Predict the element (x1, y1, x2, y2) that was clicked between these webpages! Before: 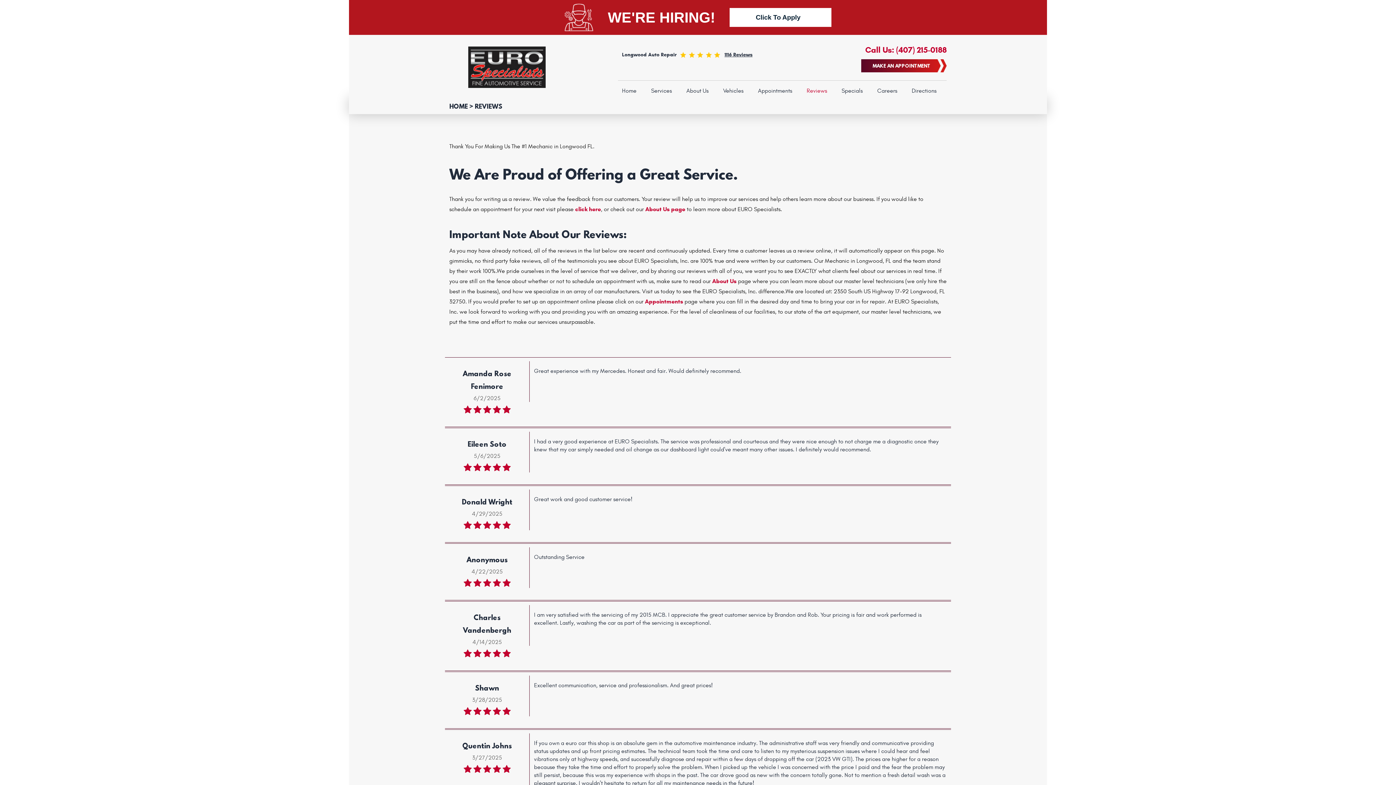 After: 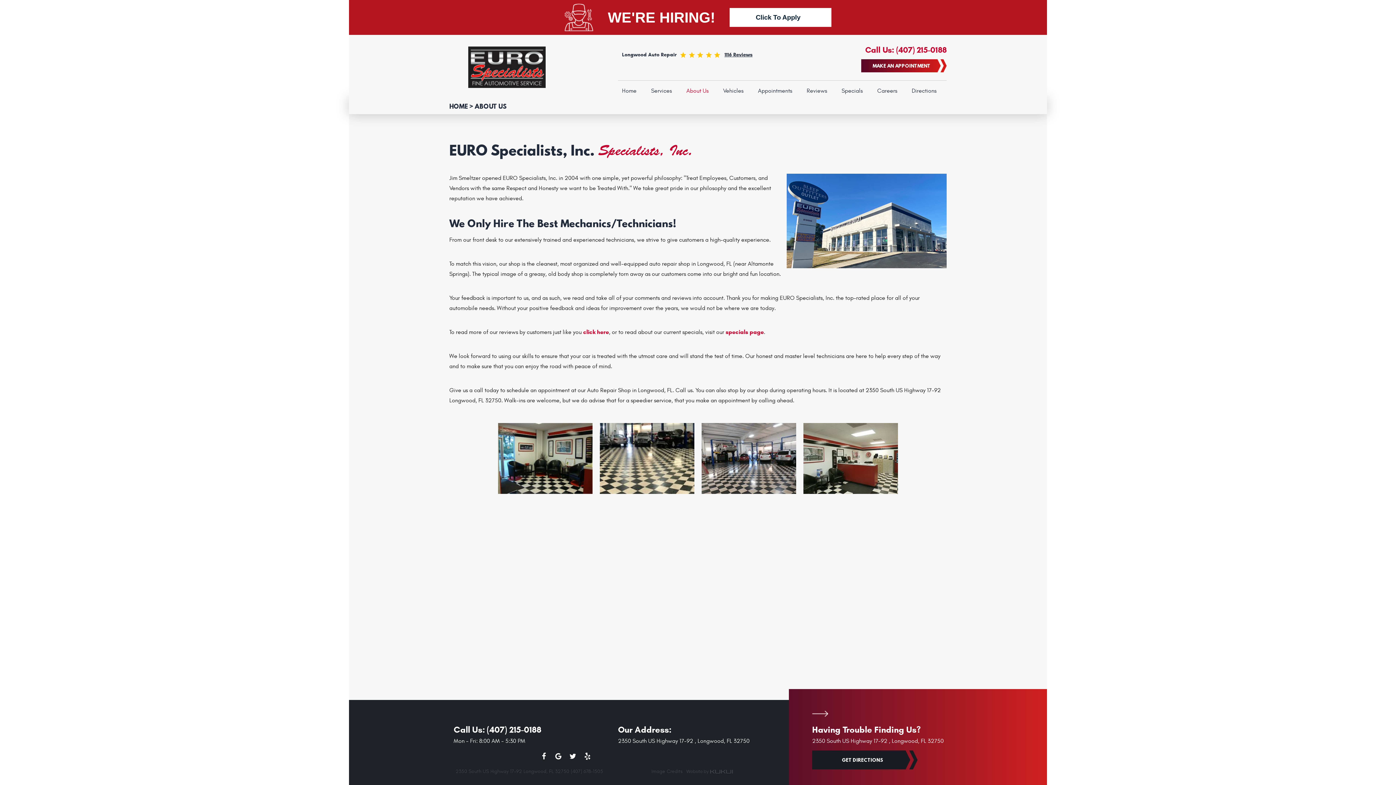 Action: bbox: (645, 205, 685, 212) label: About Us page